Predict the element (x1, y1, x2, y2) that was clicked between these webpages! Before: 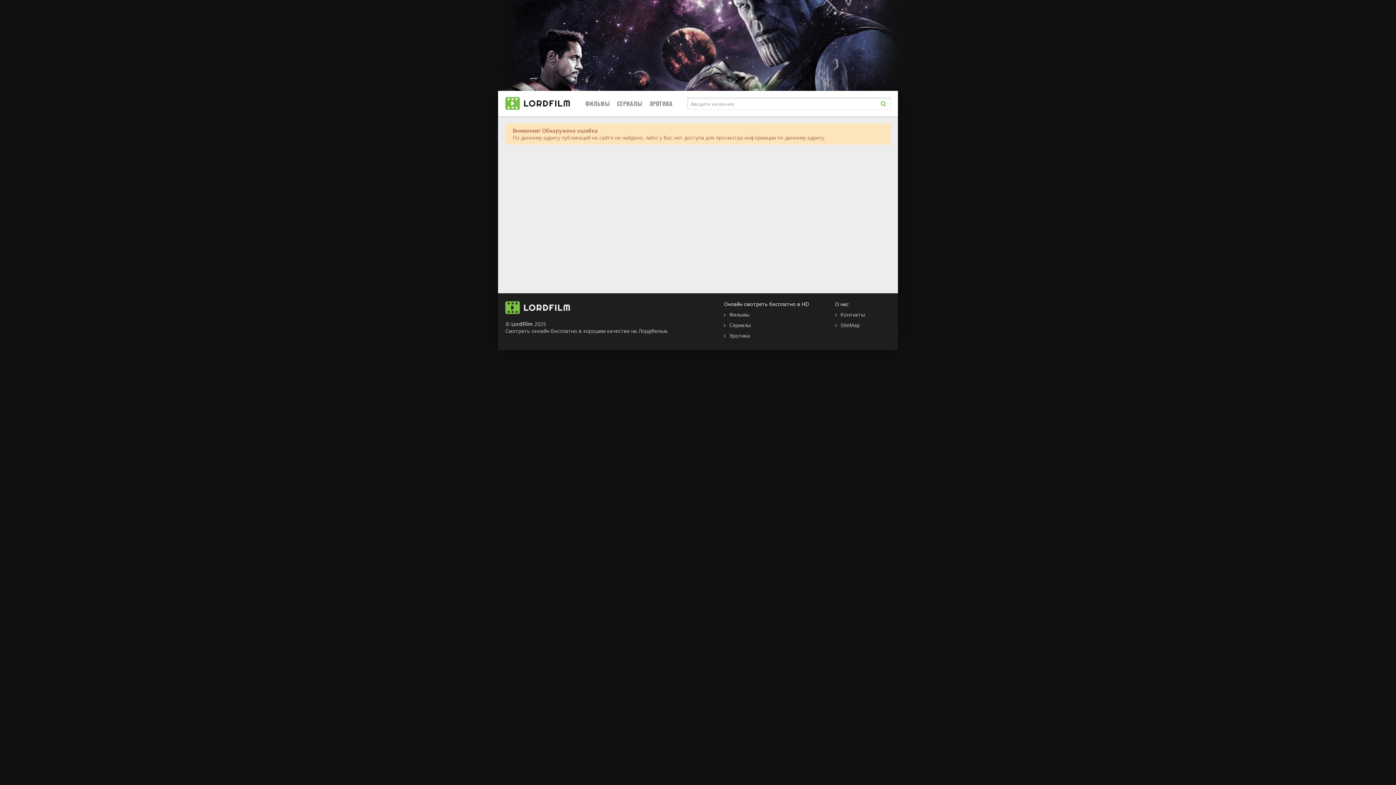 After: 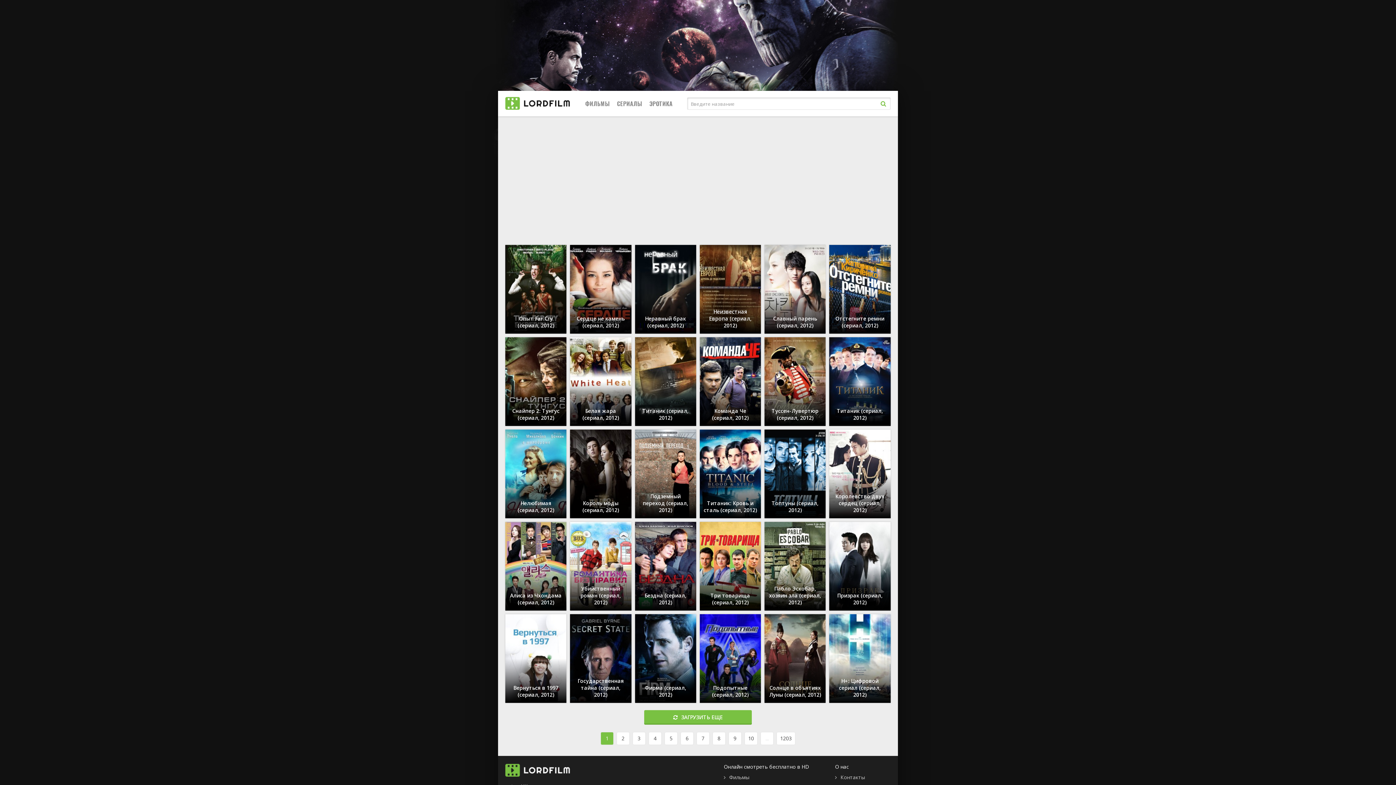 Action: bbox: (511, 320, 533, 327) label: LordFilm